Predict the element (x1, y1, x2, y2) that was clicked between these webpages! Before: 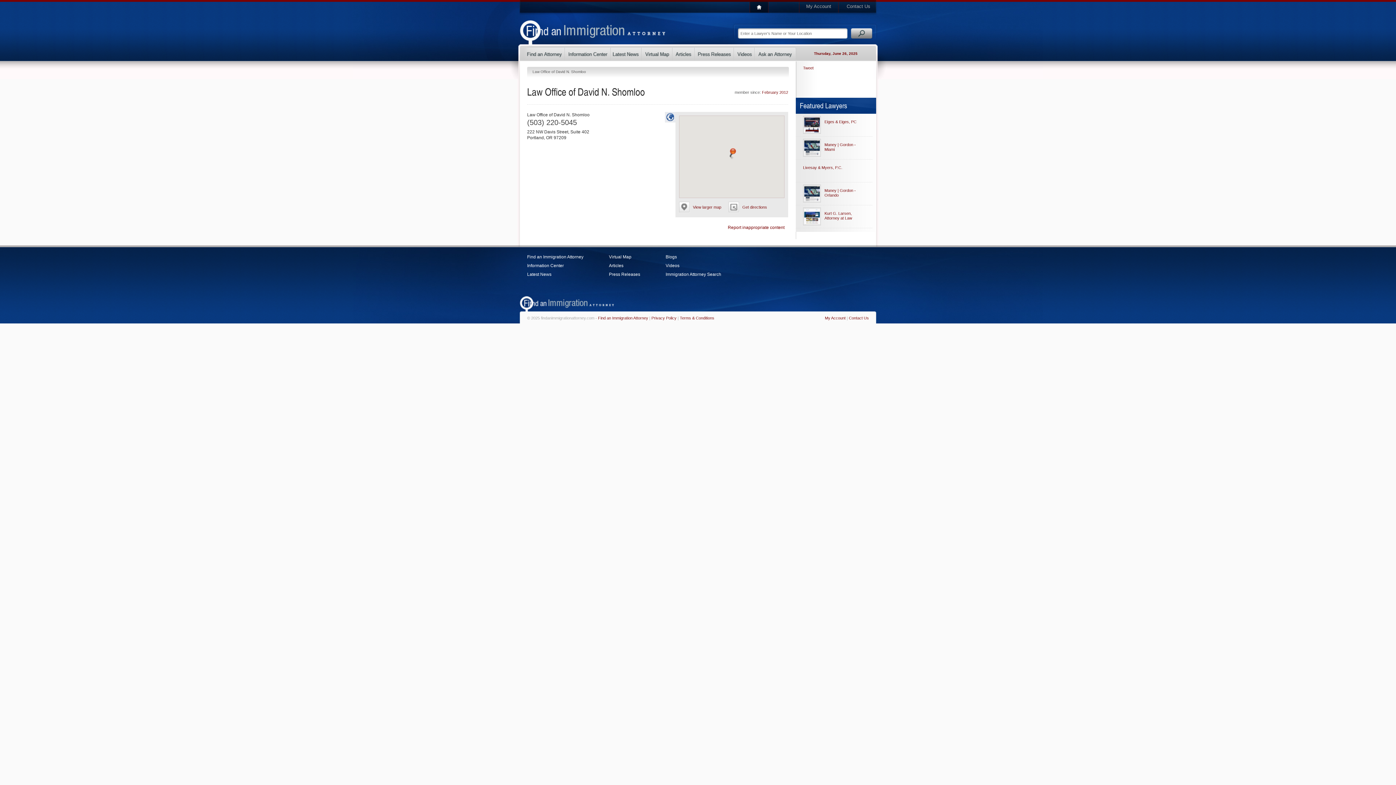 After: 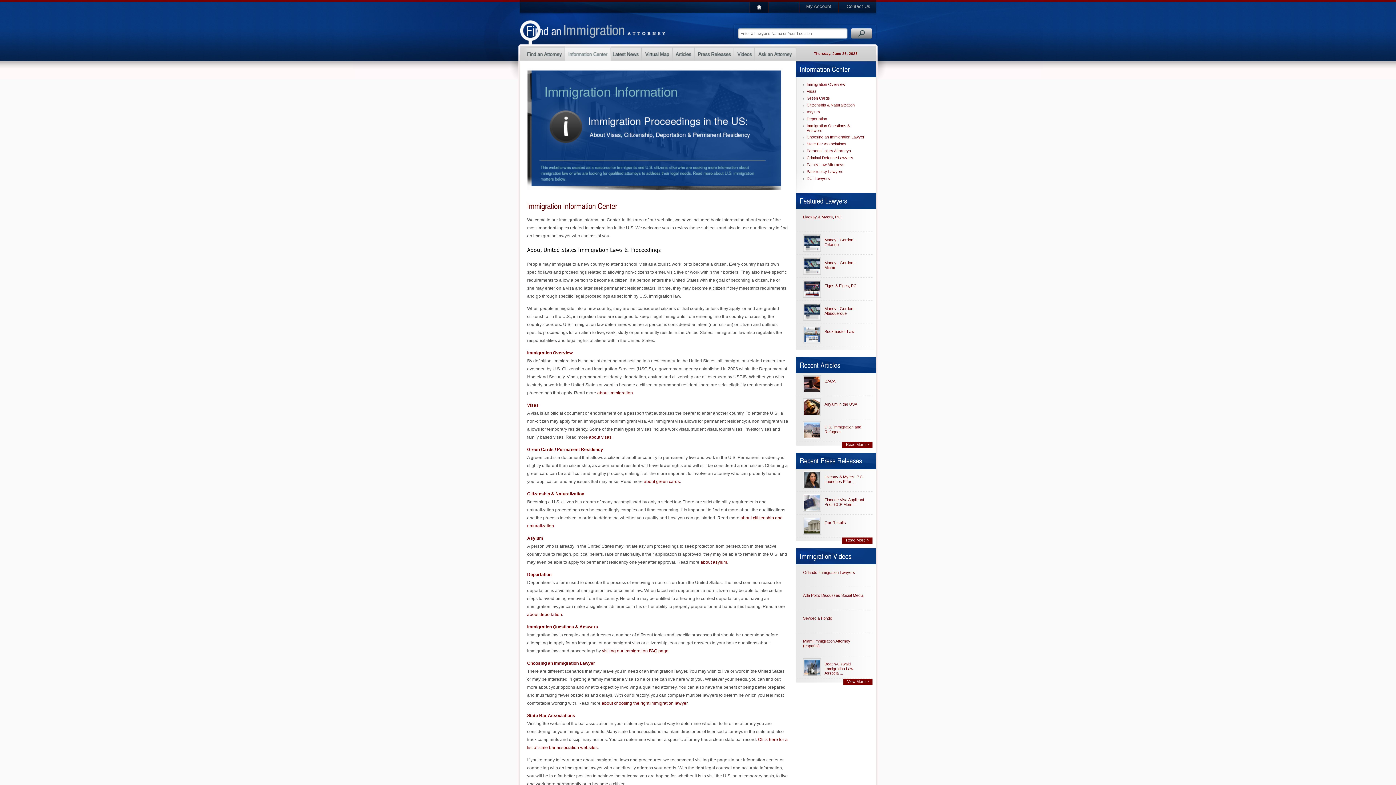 Action: bbox: (565, 45, 610, 61)